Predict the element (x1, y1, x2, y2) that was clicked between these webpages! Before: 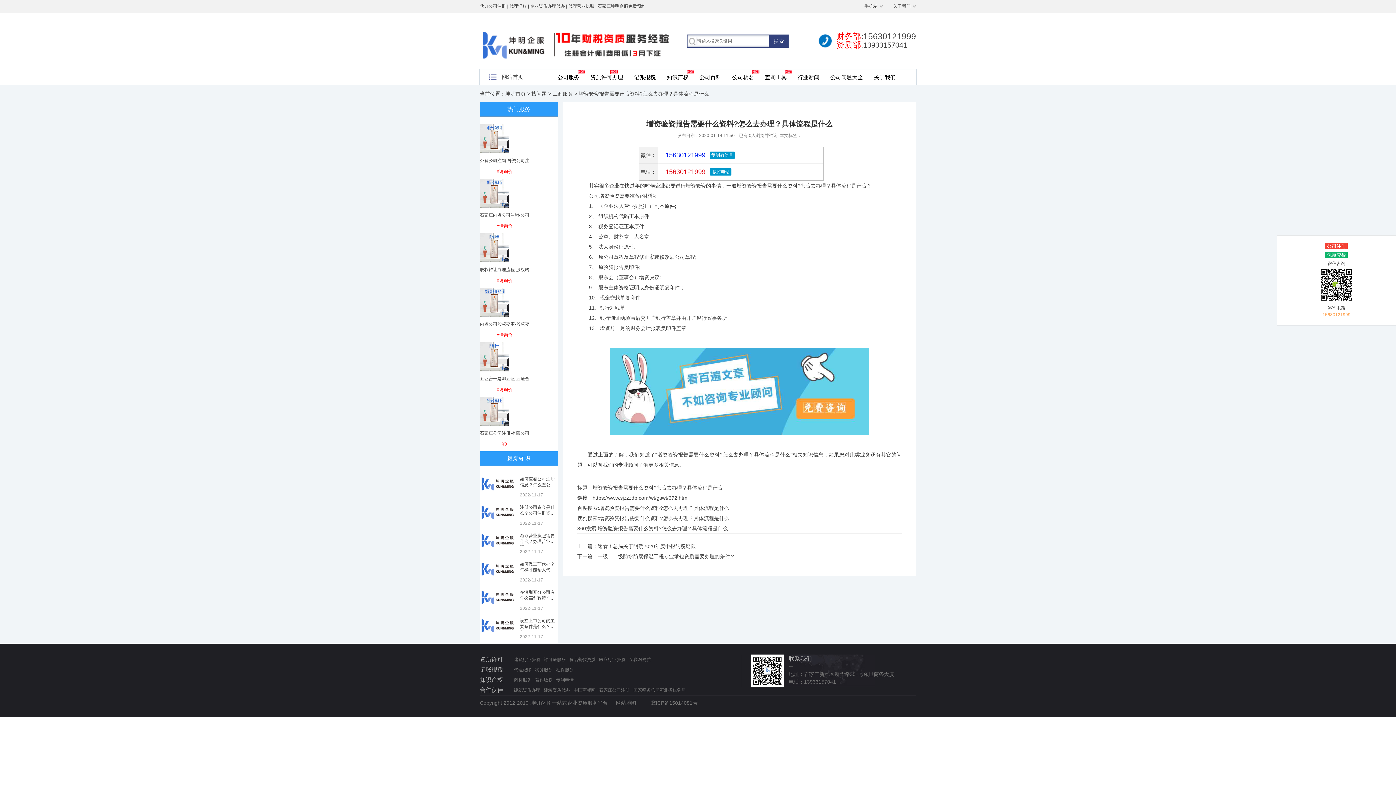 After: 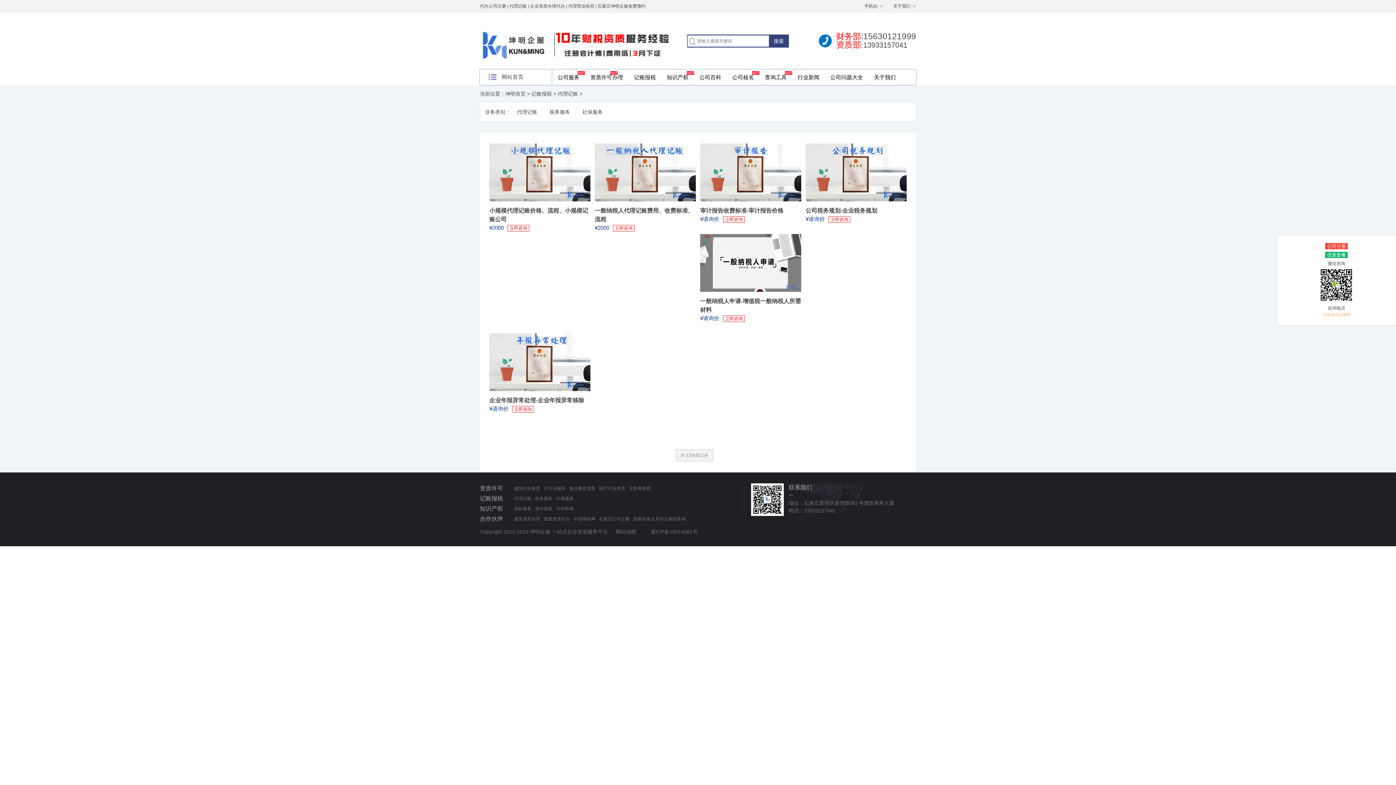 Action: bbox: (514, 667, 531, 672) label: 代理记账